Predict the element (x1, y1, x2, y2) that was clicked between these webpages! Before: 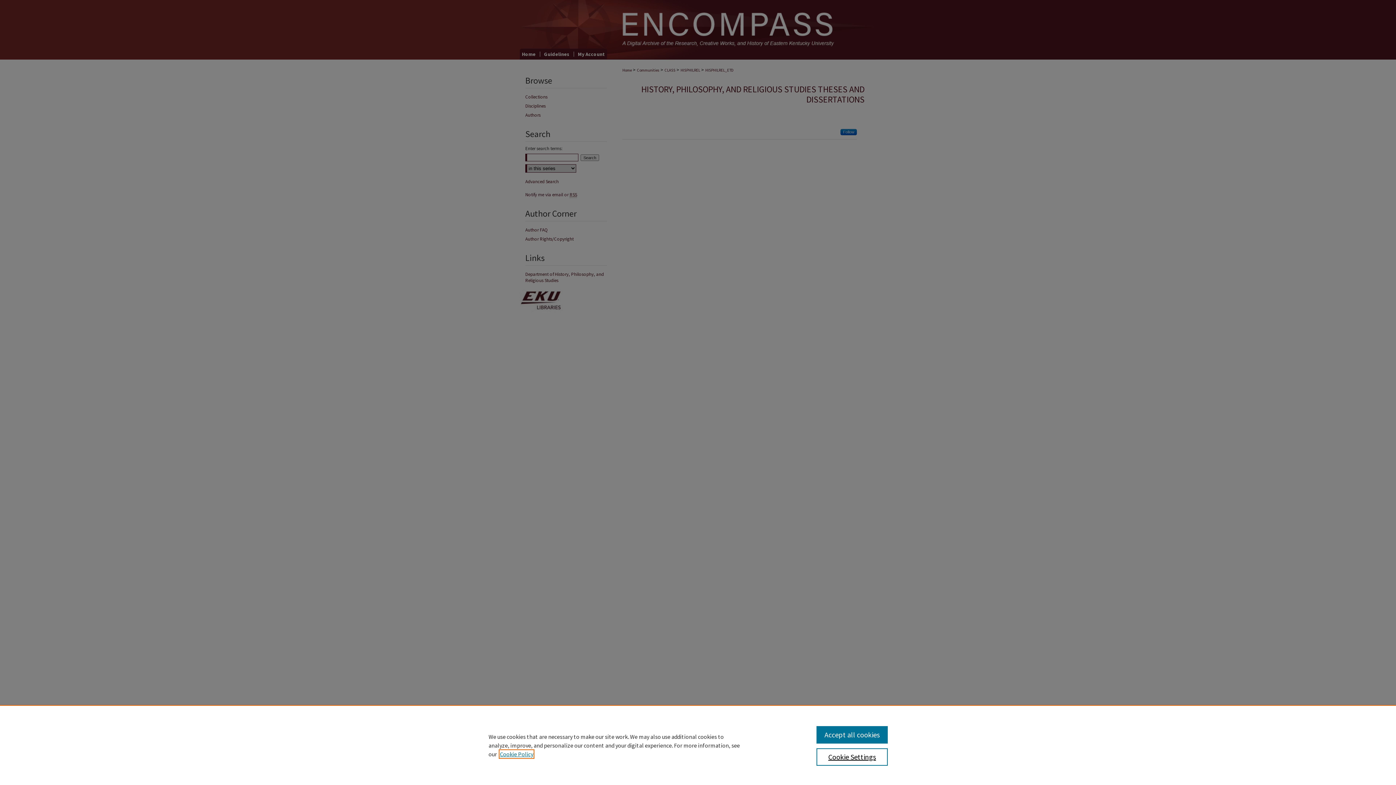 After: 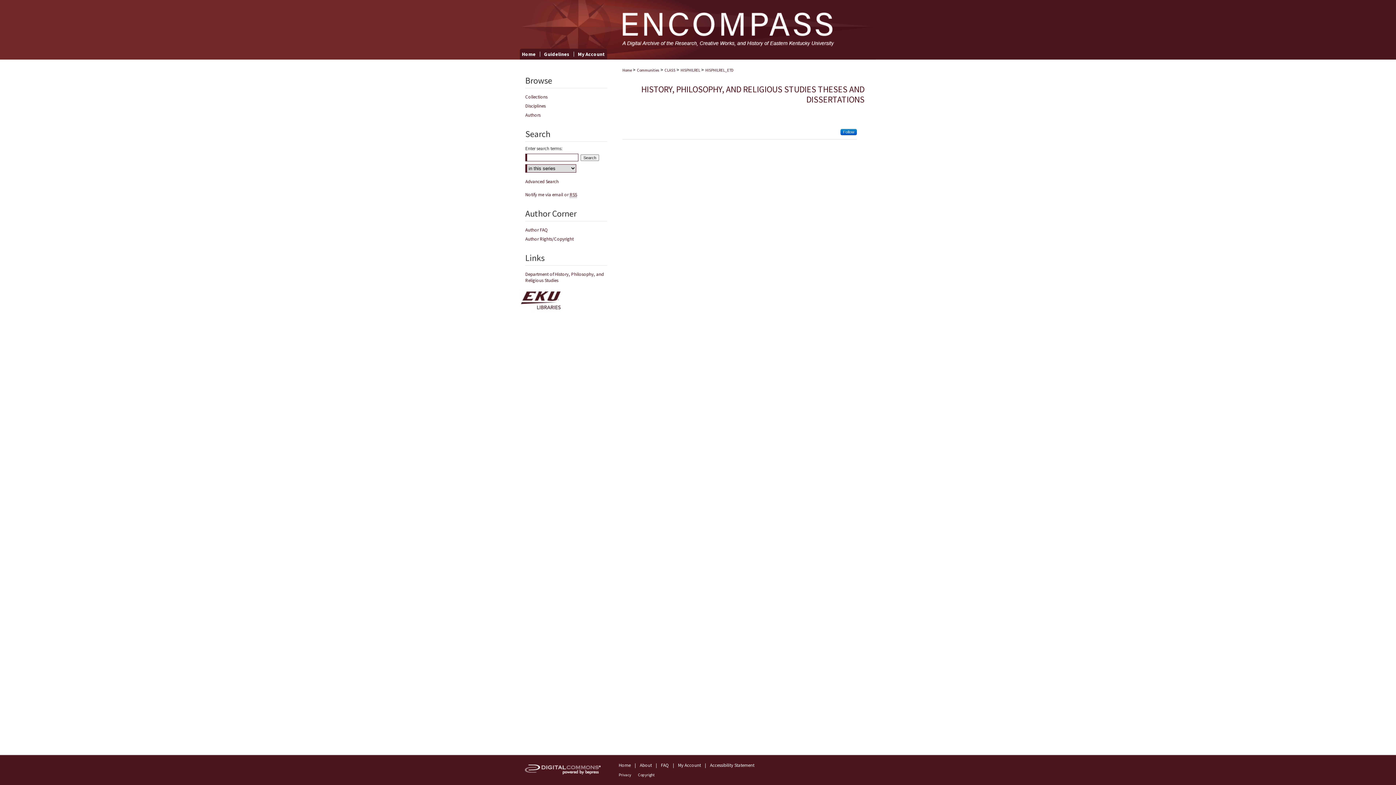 Action: bbox: (816, 726, 887, 744) label: Accept all cookies